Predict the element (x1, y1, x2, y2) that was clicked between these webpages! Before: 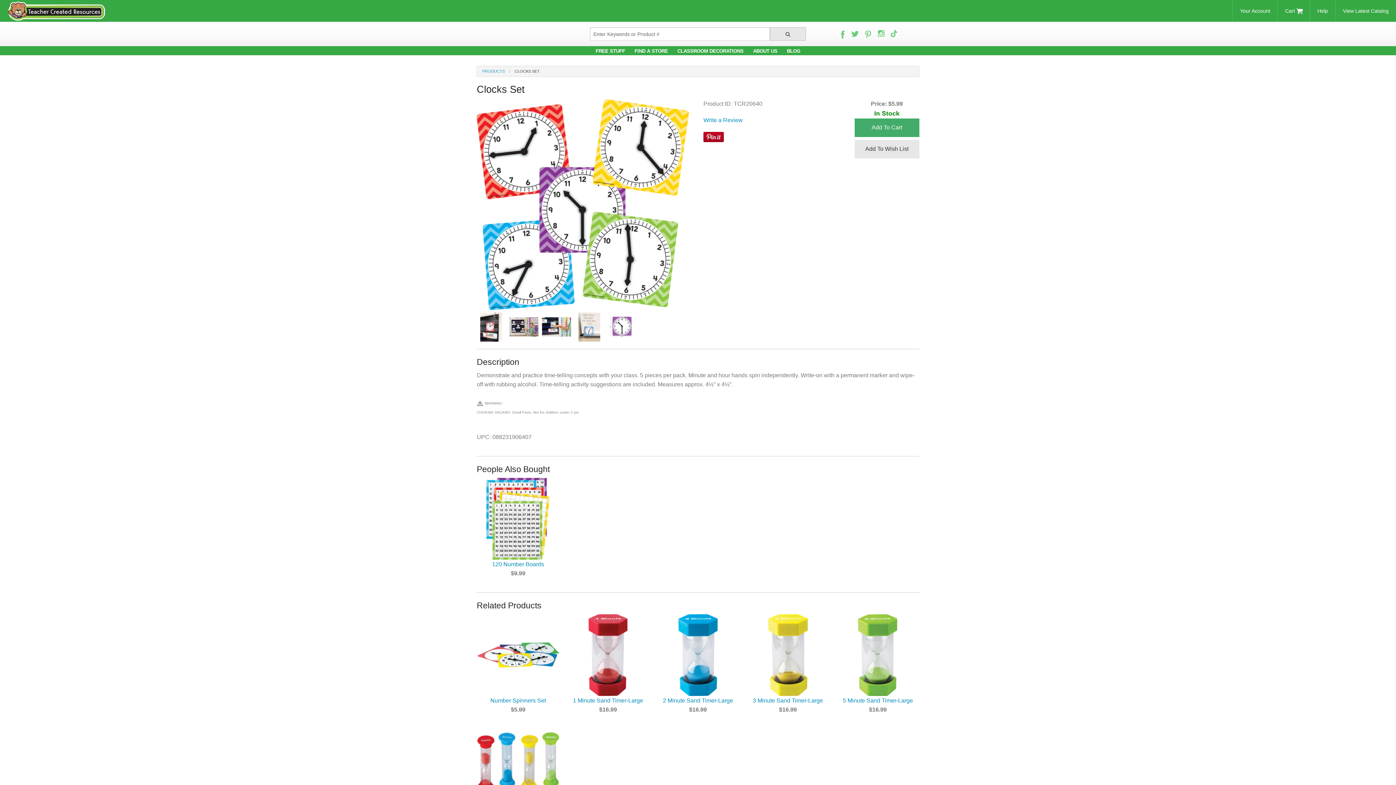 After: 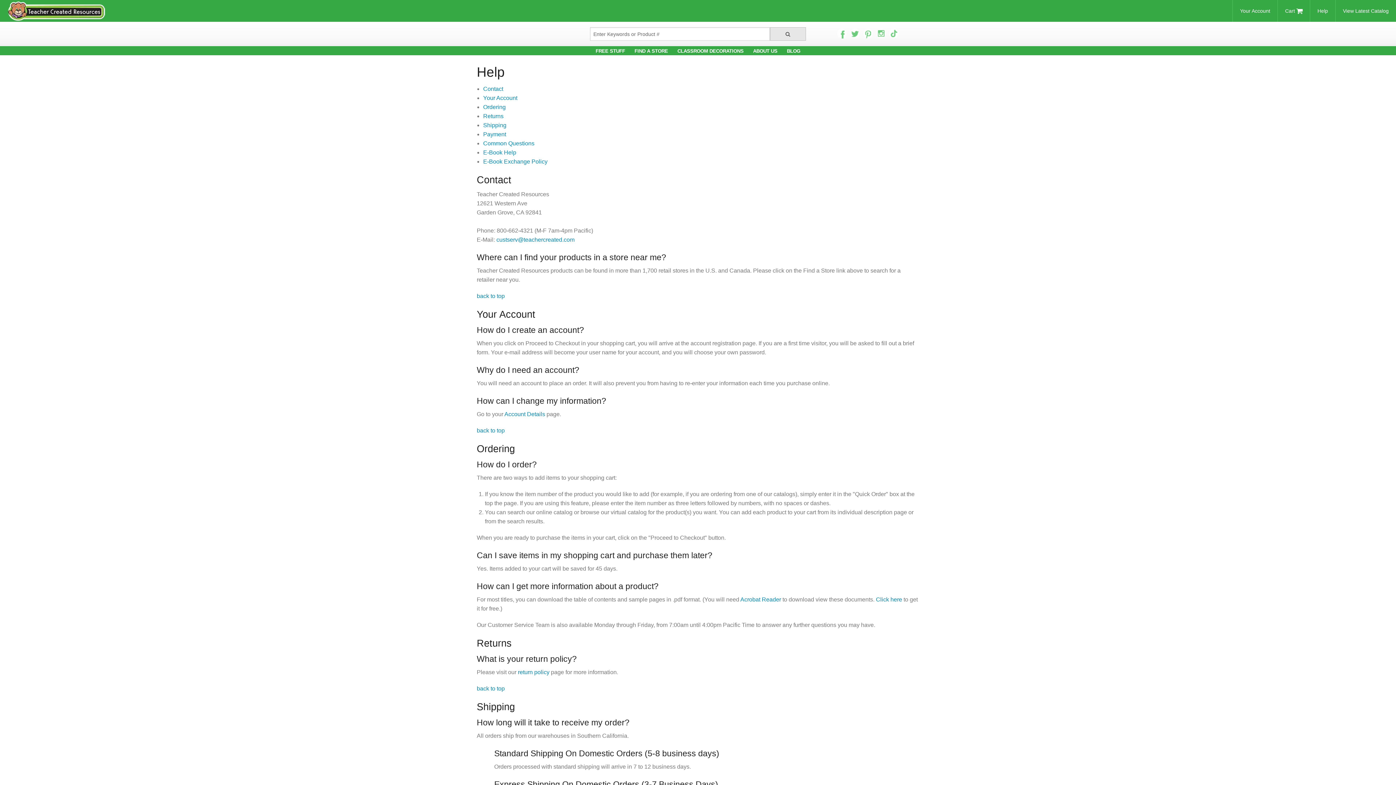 Action: bbox: (1310, 0, 1335, 21) label: Help